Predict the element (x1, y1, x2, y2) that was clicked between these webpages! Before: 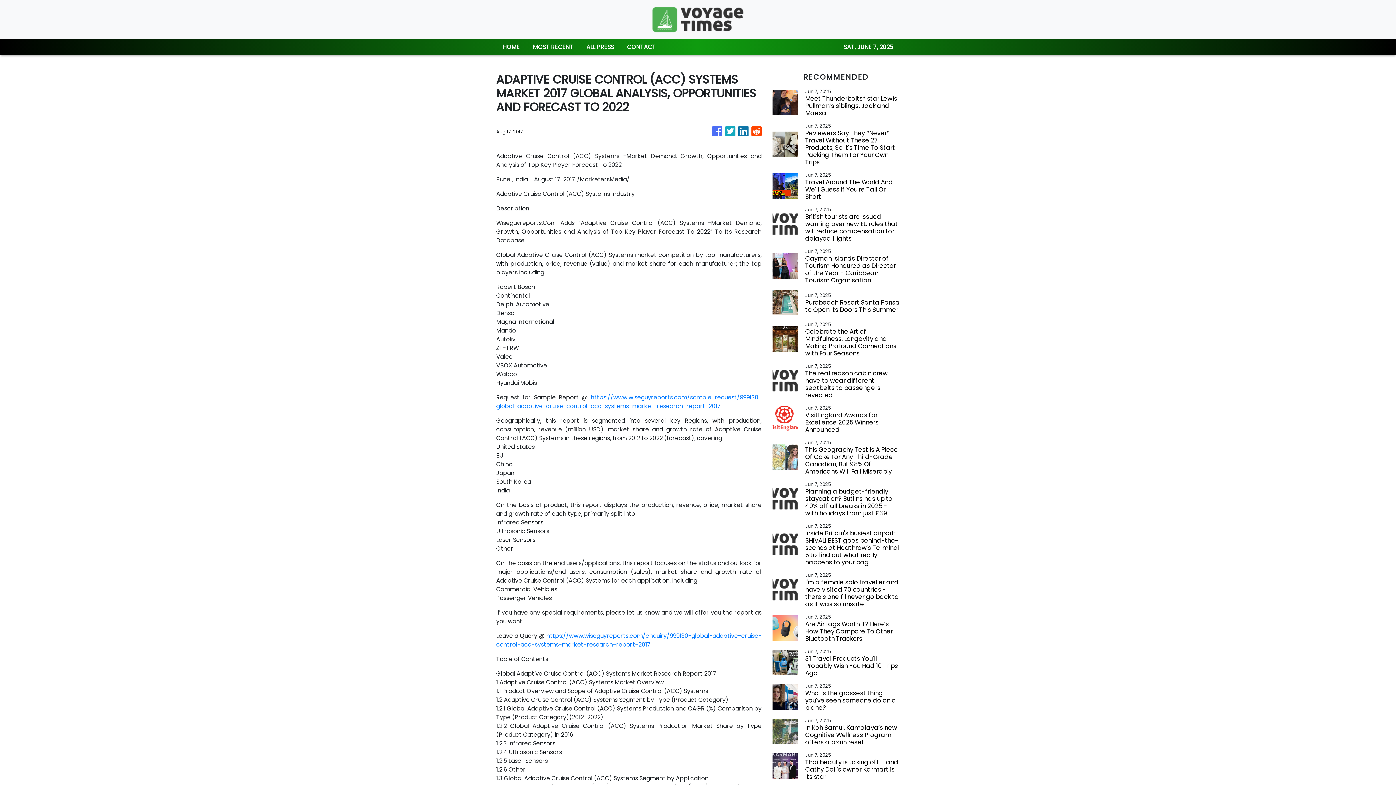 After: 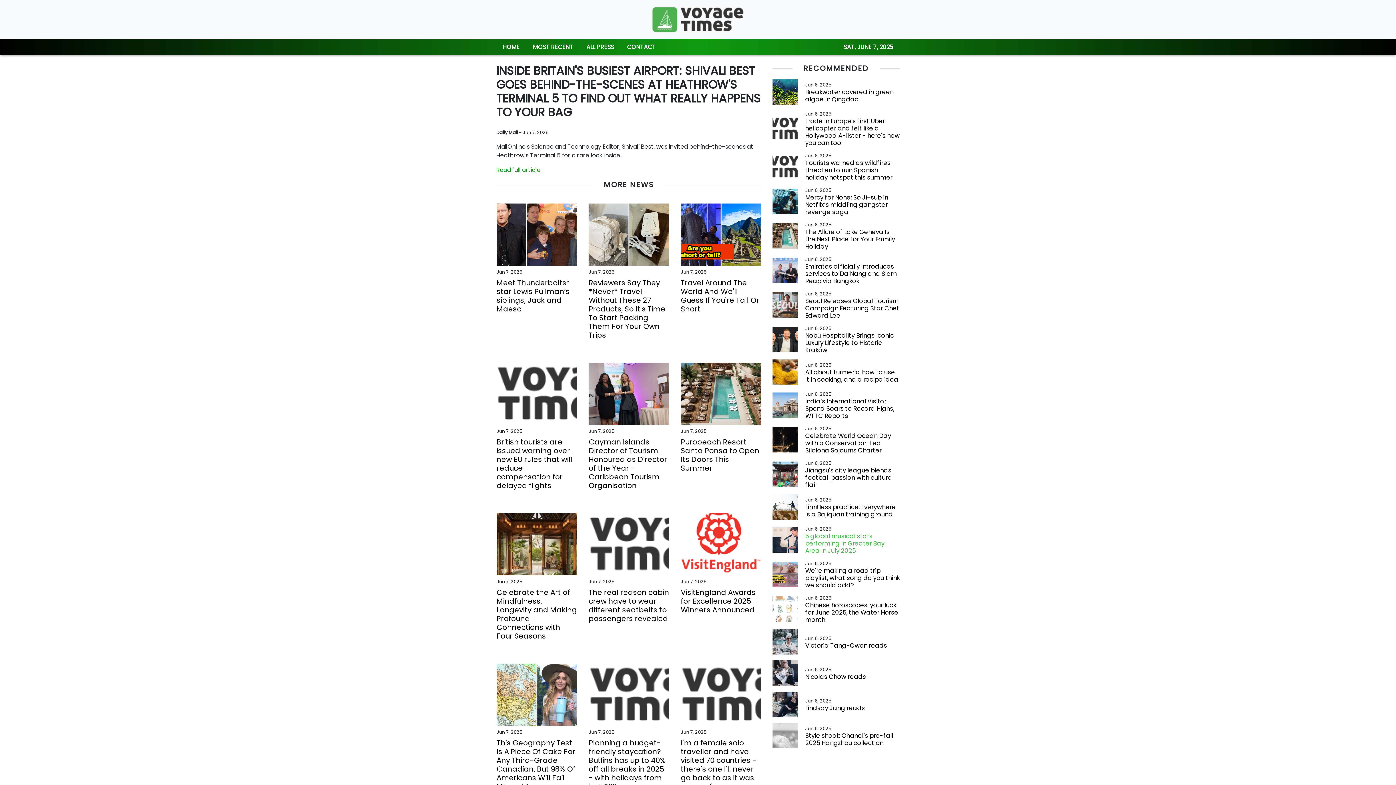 Action: bbox: (805, 529, 900, 566) label: Inside Britain's busiest airport: SHIVALI BEST goes behind-the-scenes at Heathrow's Terminal 5 to find out what really happens to your bag